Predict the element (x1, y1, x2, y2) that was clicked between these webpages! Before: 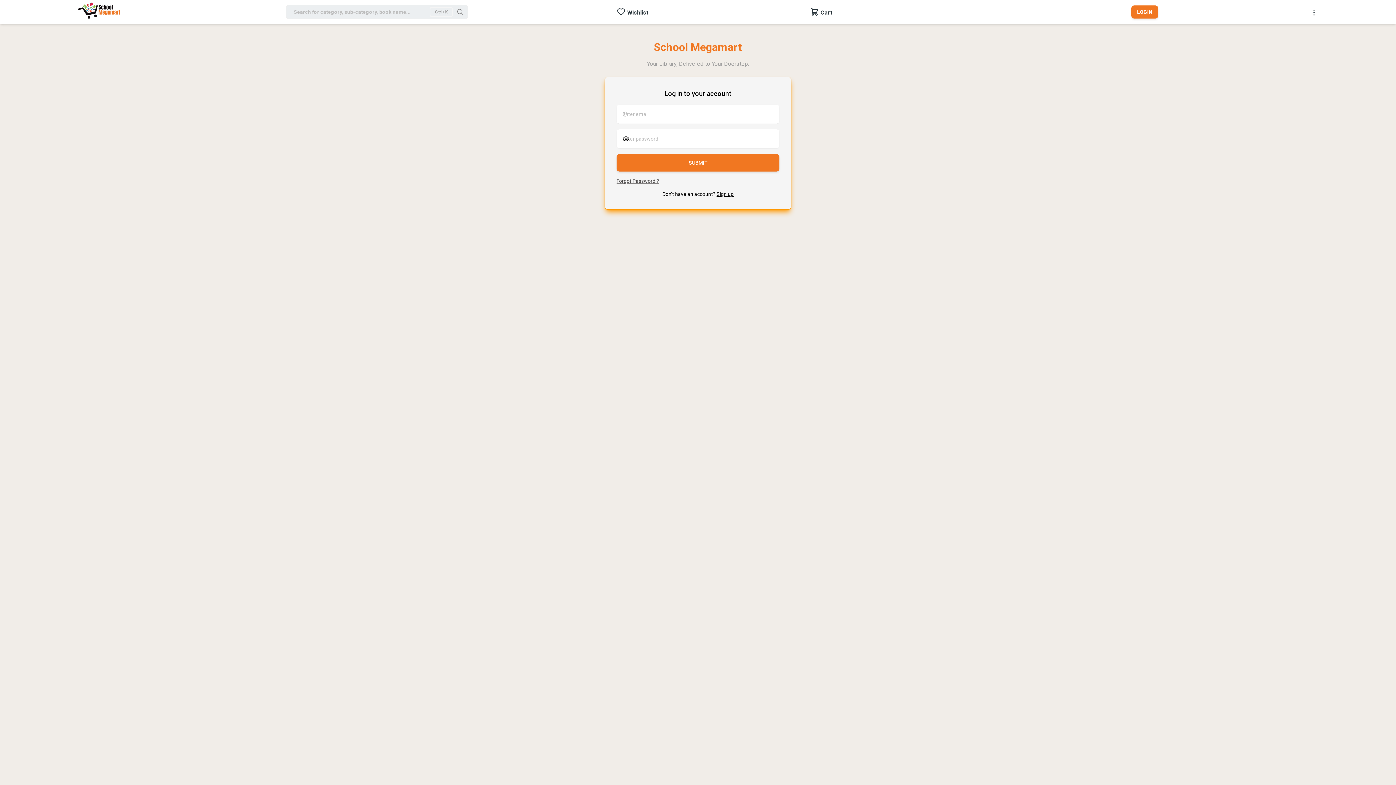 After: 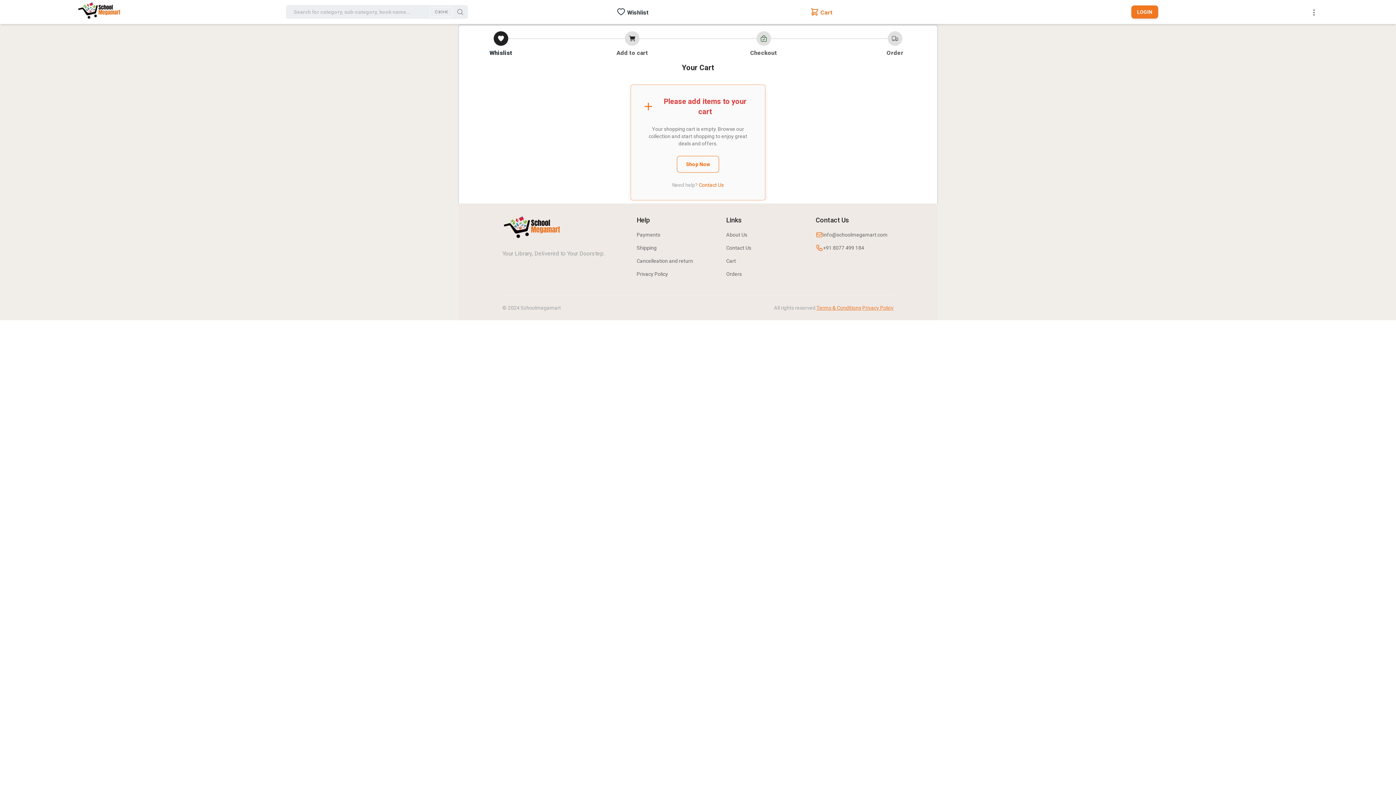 Action: bbox: (810, 6, 834, 17) label: Cart